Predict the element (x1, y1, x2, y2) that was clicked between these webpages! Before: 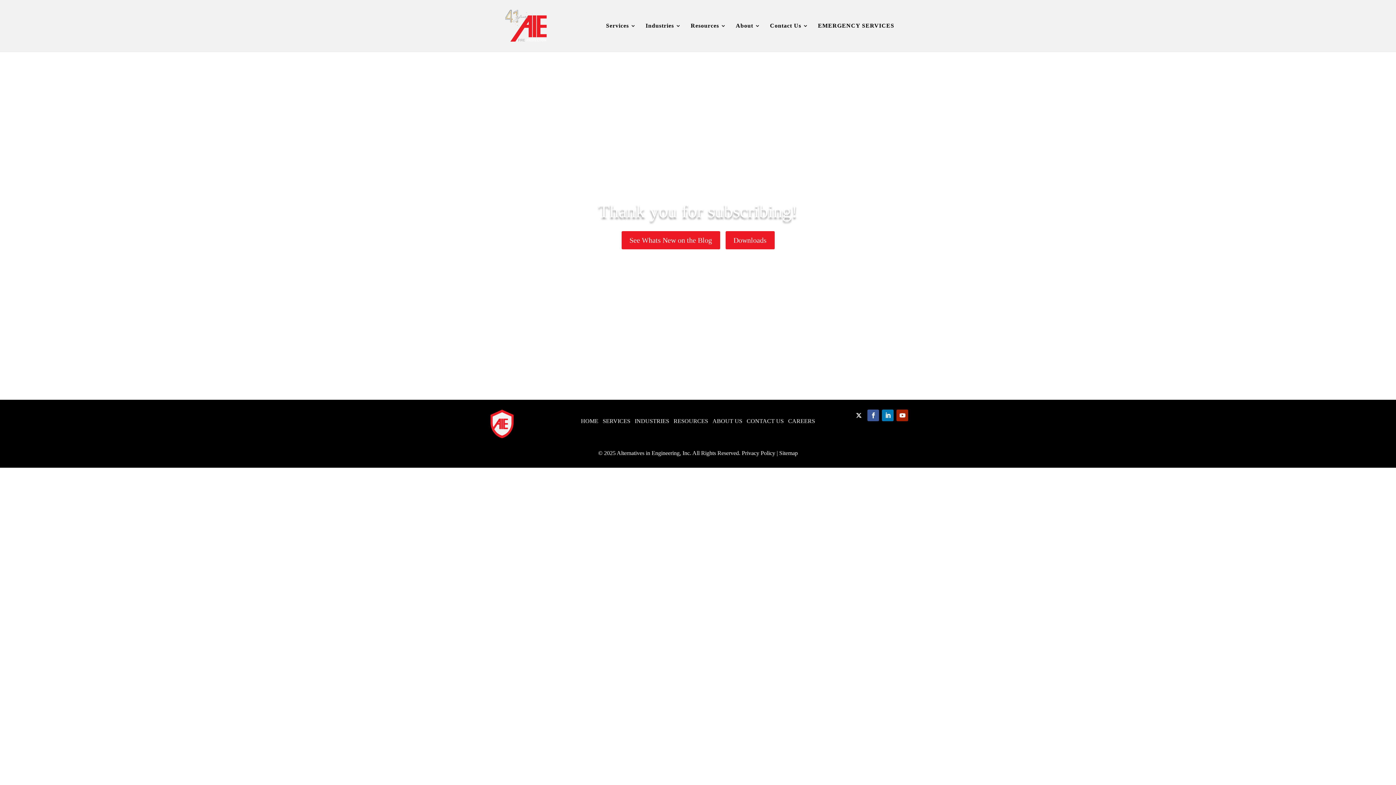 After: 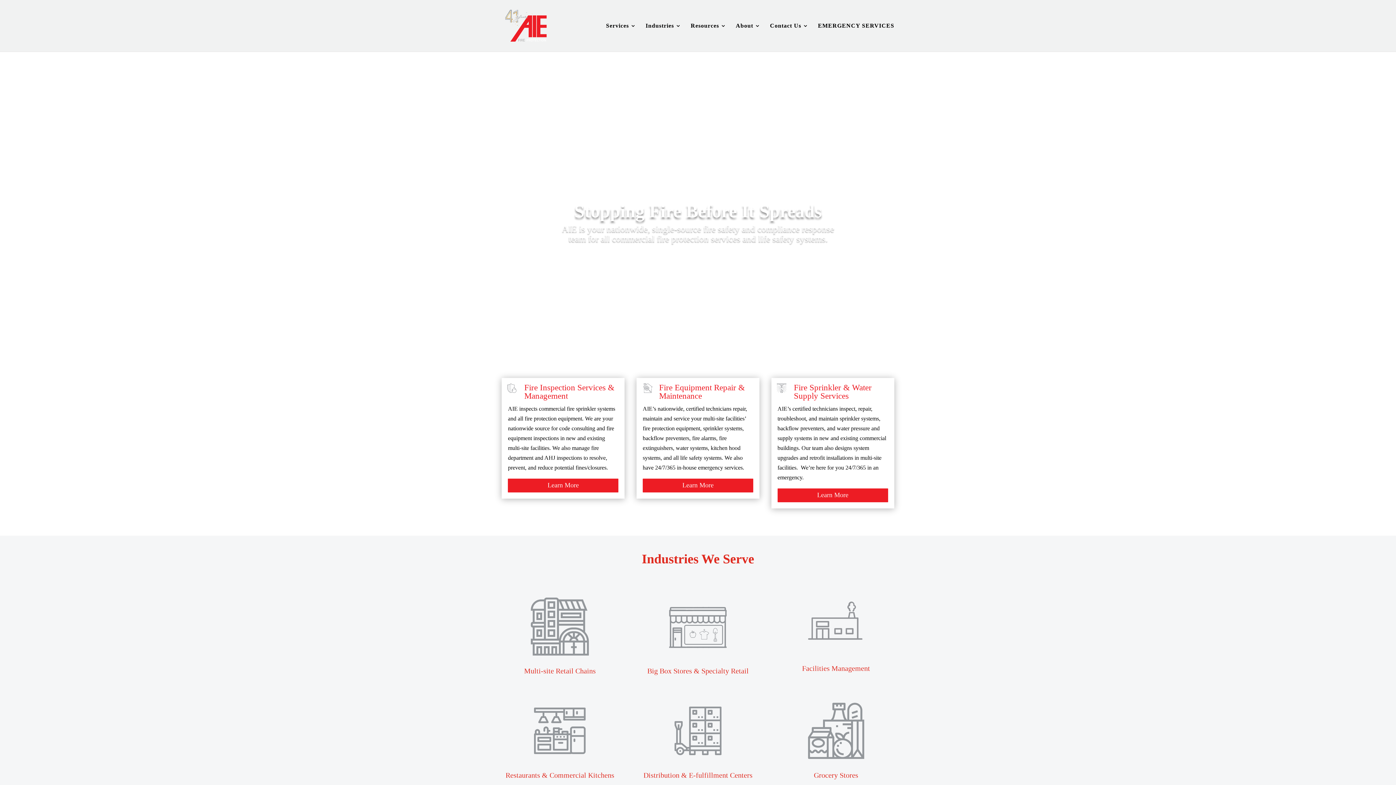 Action: bbox: (581, 418, 598, 426) label: HOME